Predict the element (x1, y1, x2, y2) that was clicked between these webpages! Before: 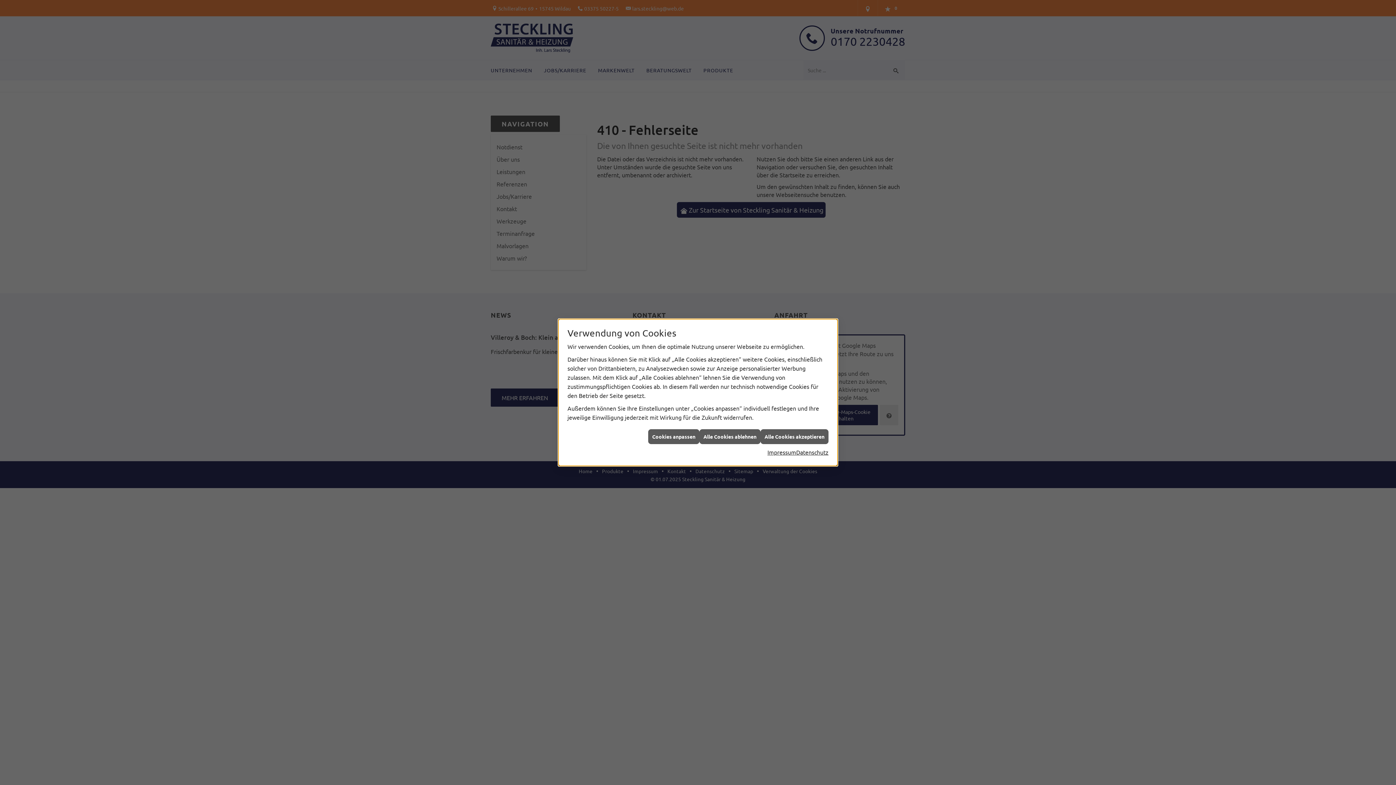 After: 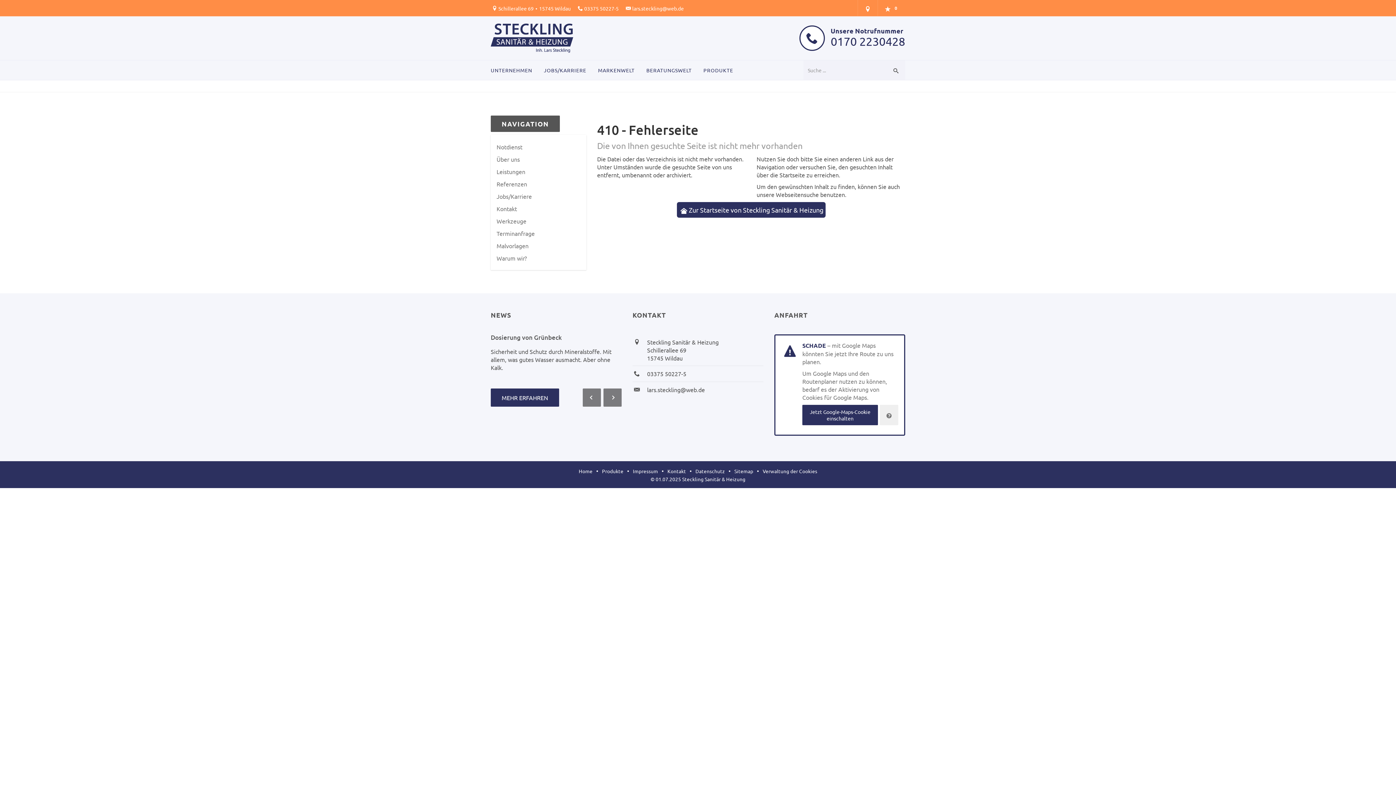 Action: label: Impressum bbox: (767, 448, 796, 457)